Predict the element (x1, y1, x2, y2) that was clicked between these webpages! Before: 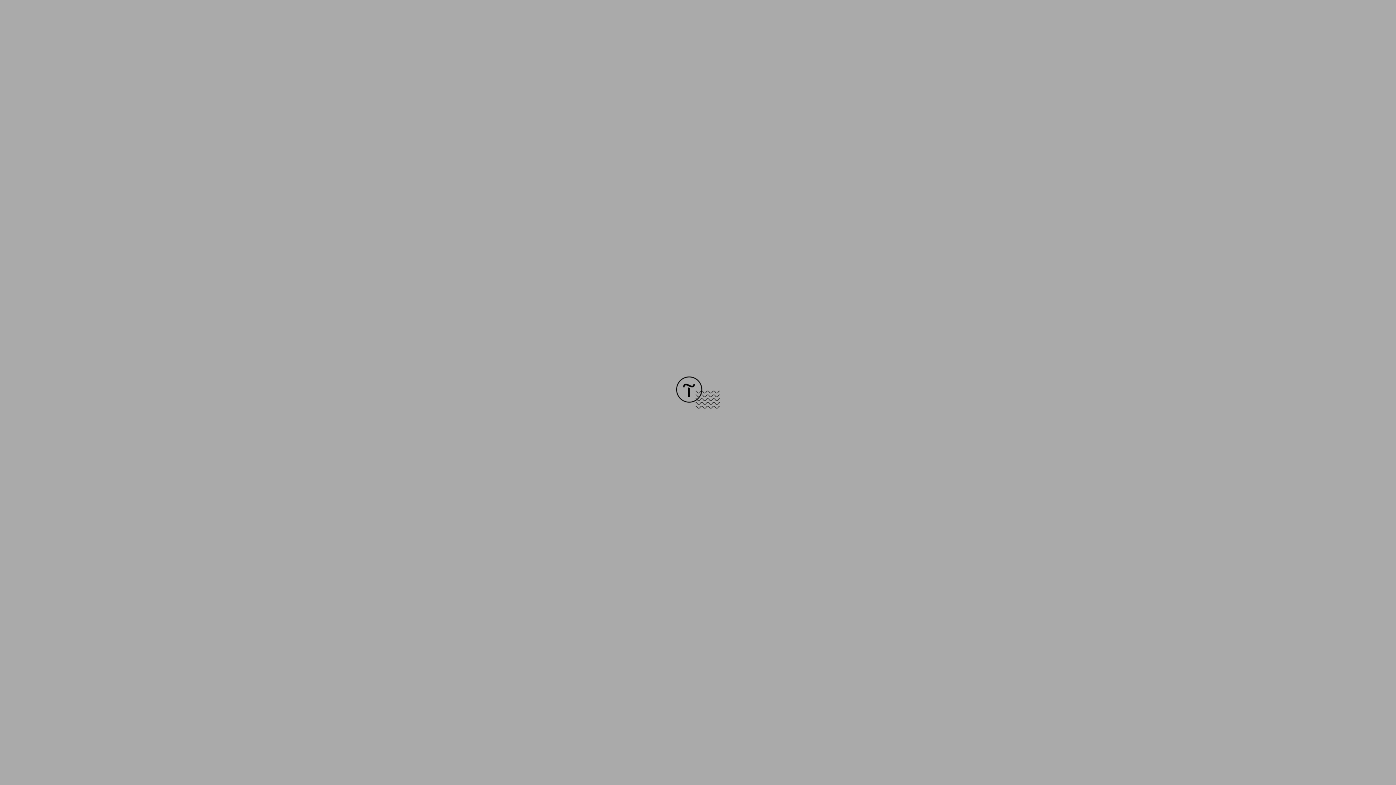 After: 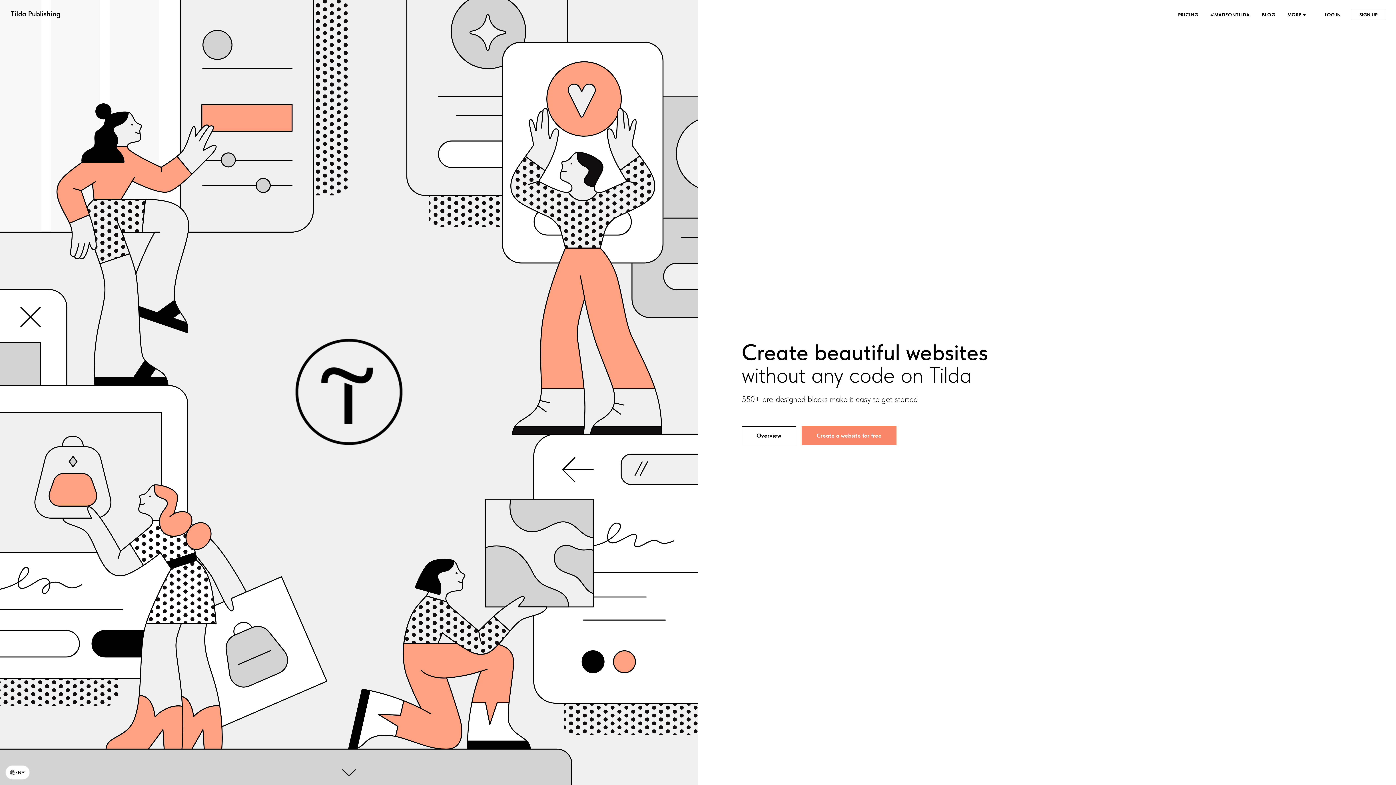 Action: bbox: (676, 403, 720, 409)